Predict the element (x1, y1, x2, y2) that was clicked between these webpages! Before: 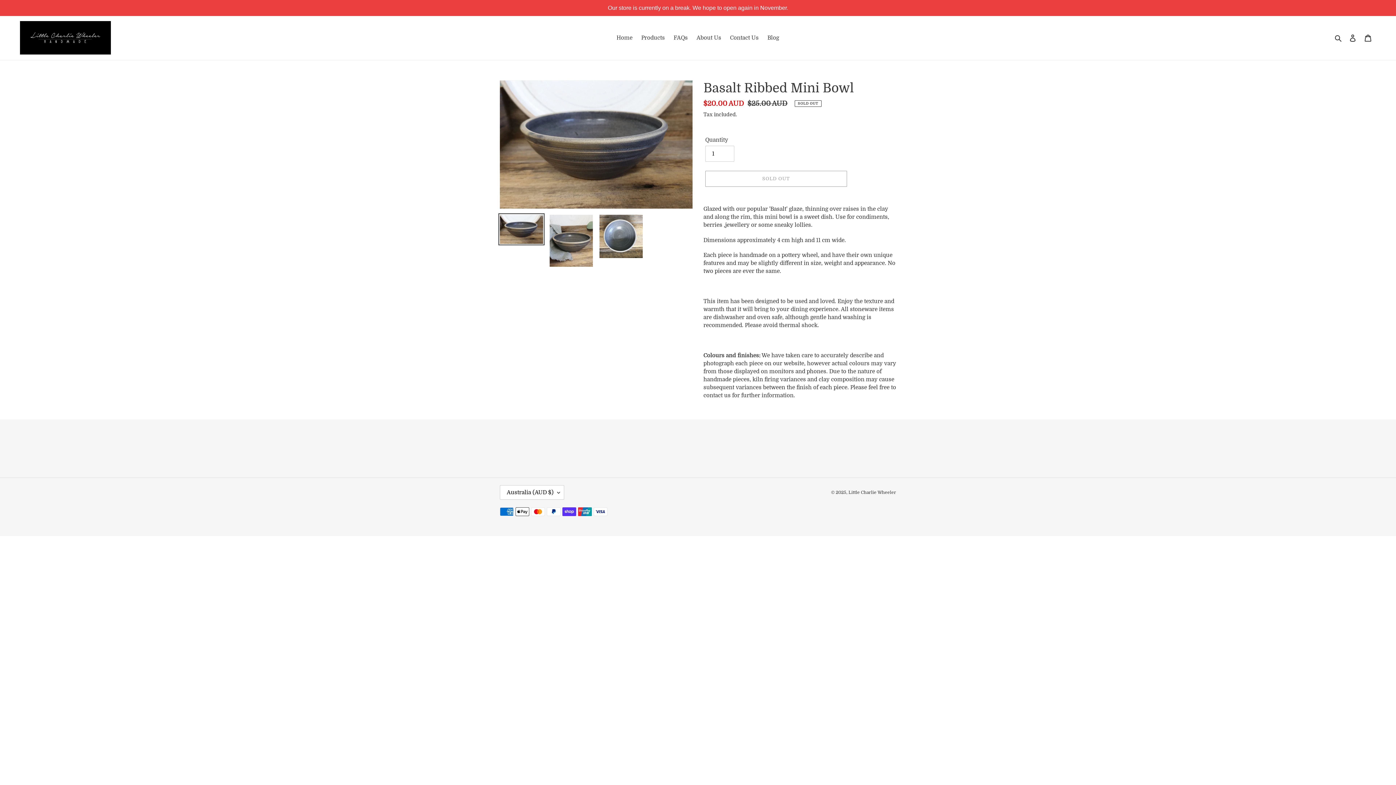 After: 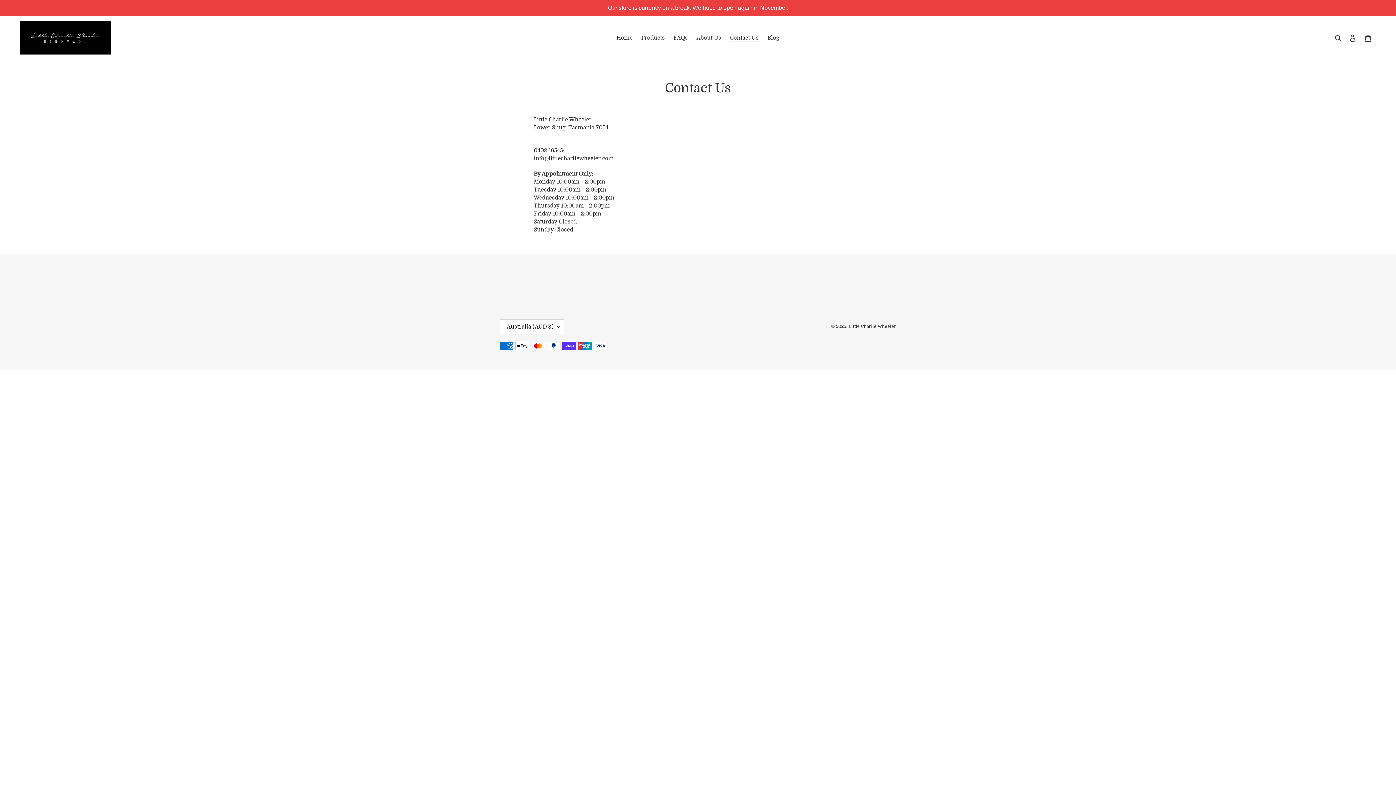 Action: label: Contact Us bbox: (726, 32, 762, 42)